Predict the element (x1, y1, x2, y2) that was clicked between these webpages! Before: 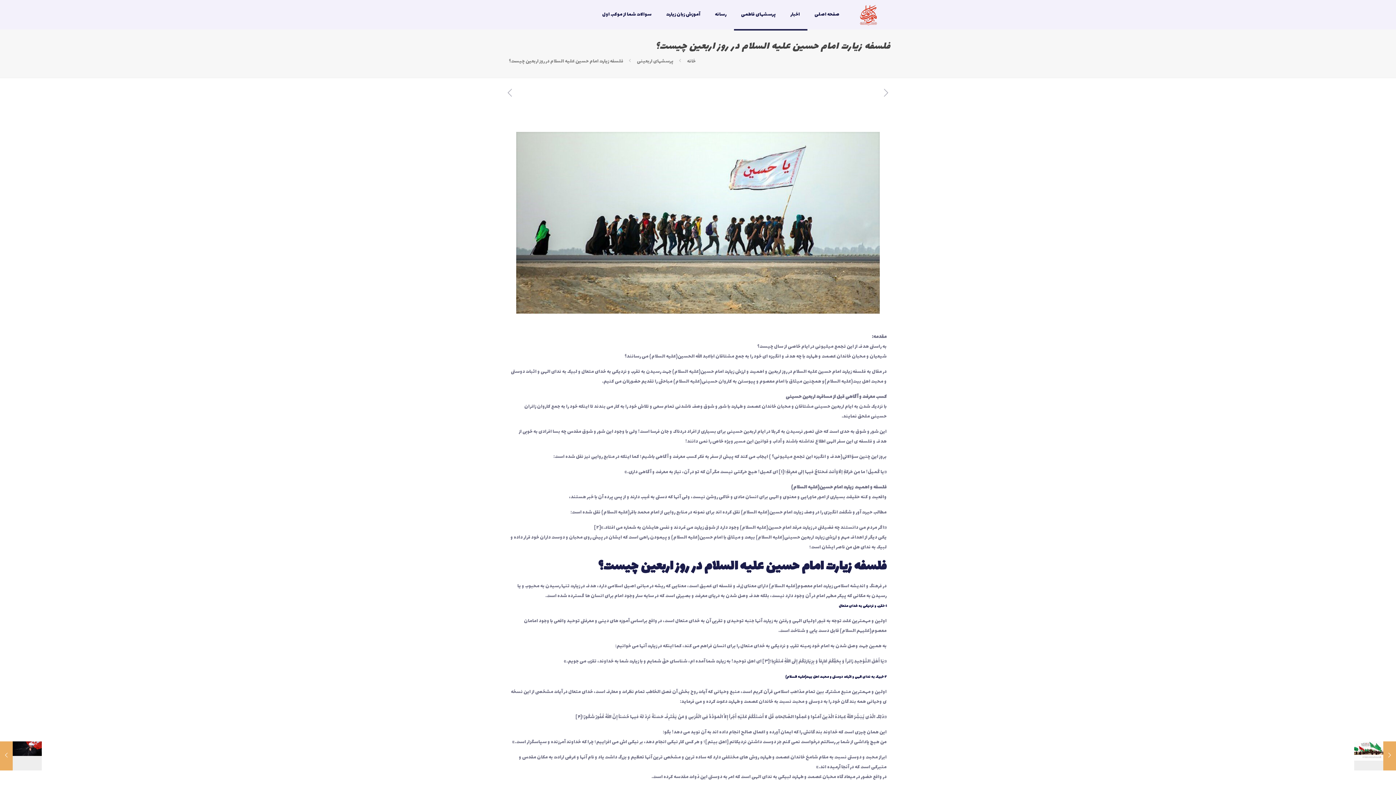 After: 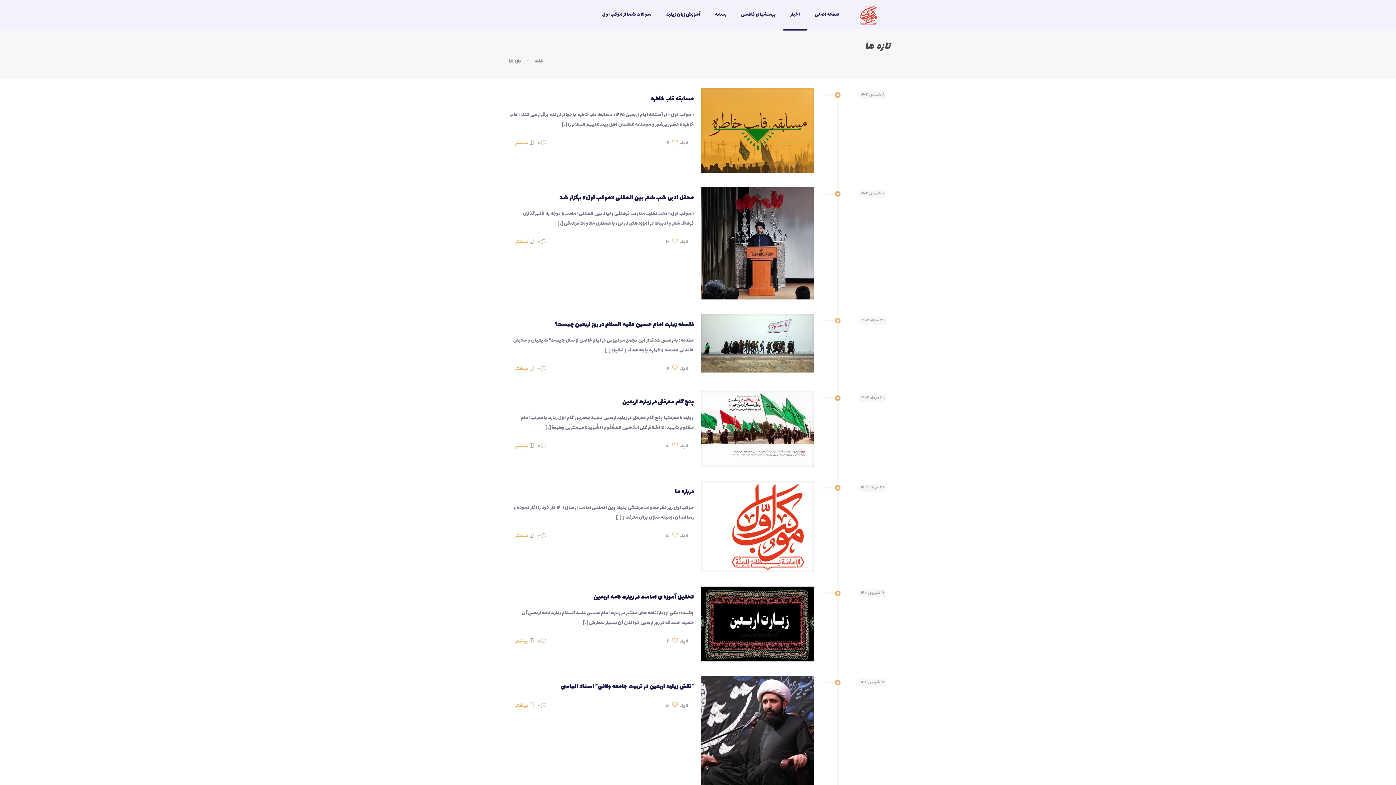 Action: label: اخبار bbox: (783, 0, 807, 29)